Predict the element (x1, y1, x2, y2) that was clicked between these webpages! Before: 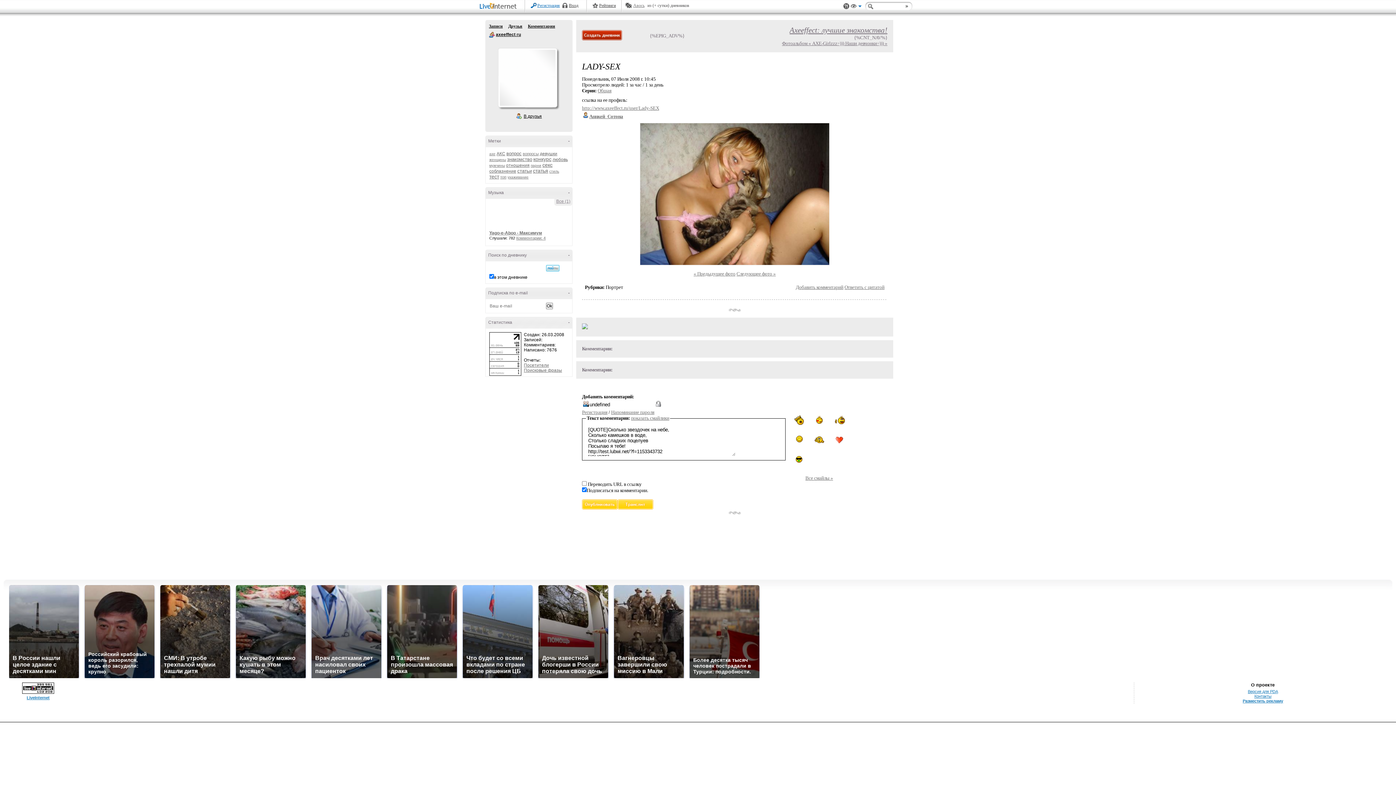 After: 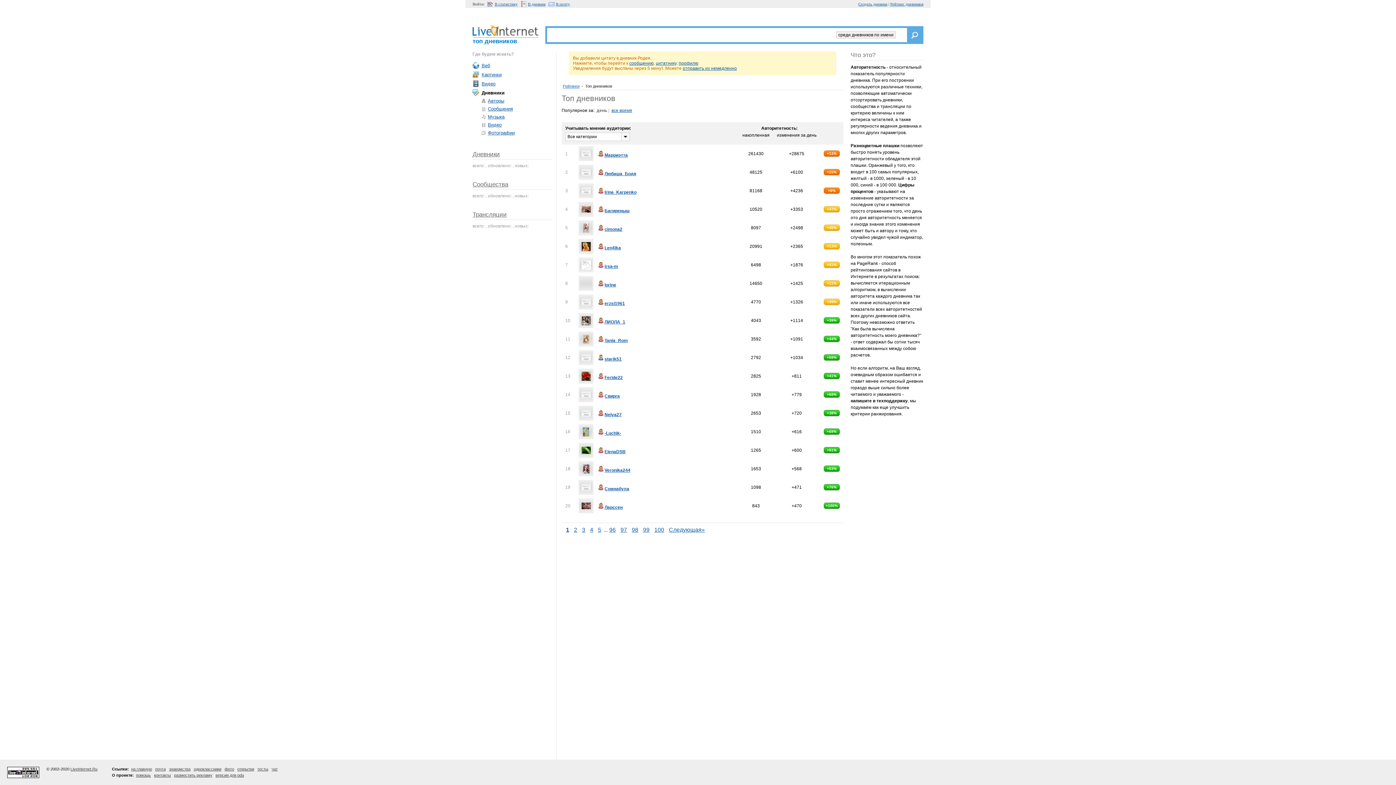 Action: label: Рейтинги bbox: (592, 2, 616, 8)